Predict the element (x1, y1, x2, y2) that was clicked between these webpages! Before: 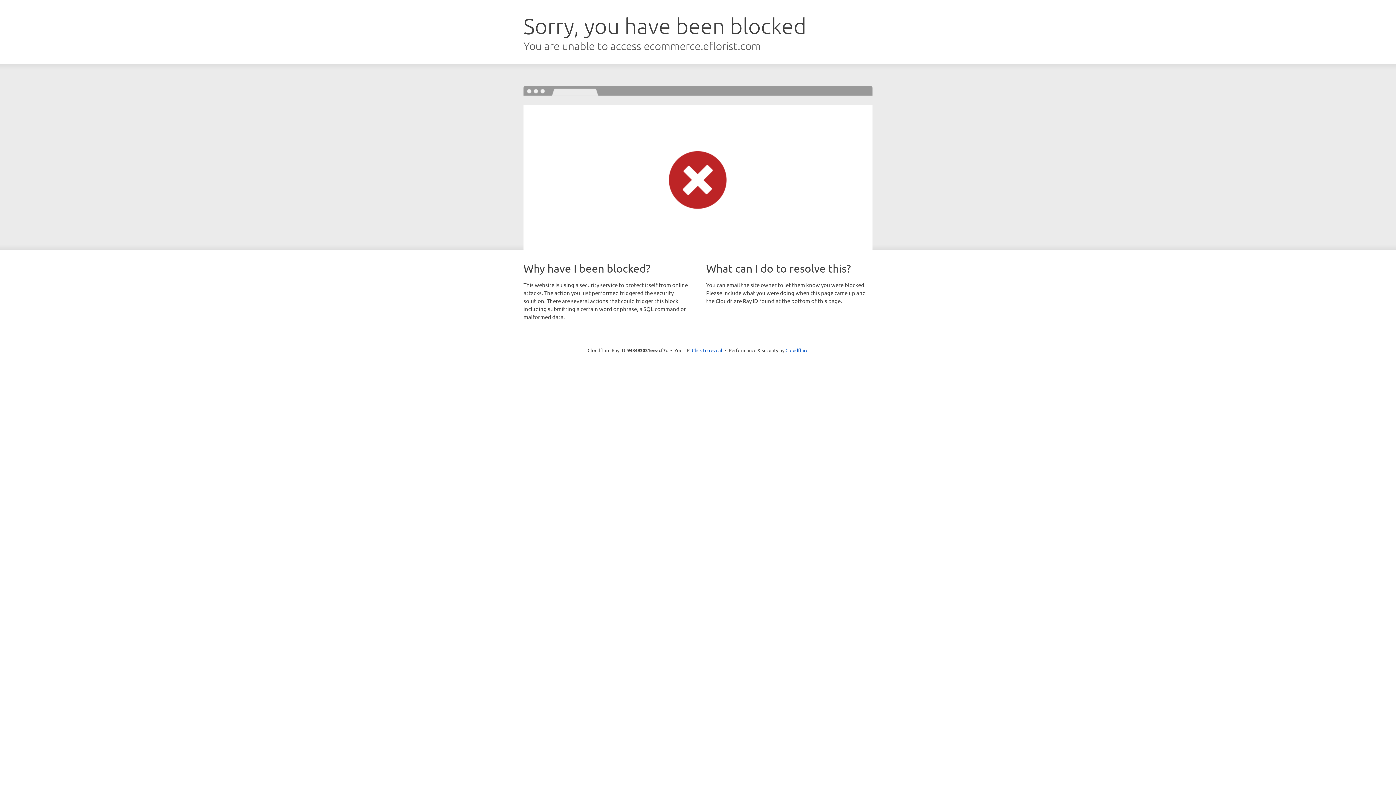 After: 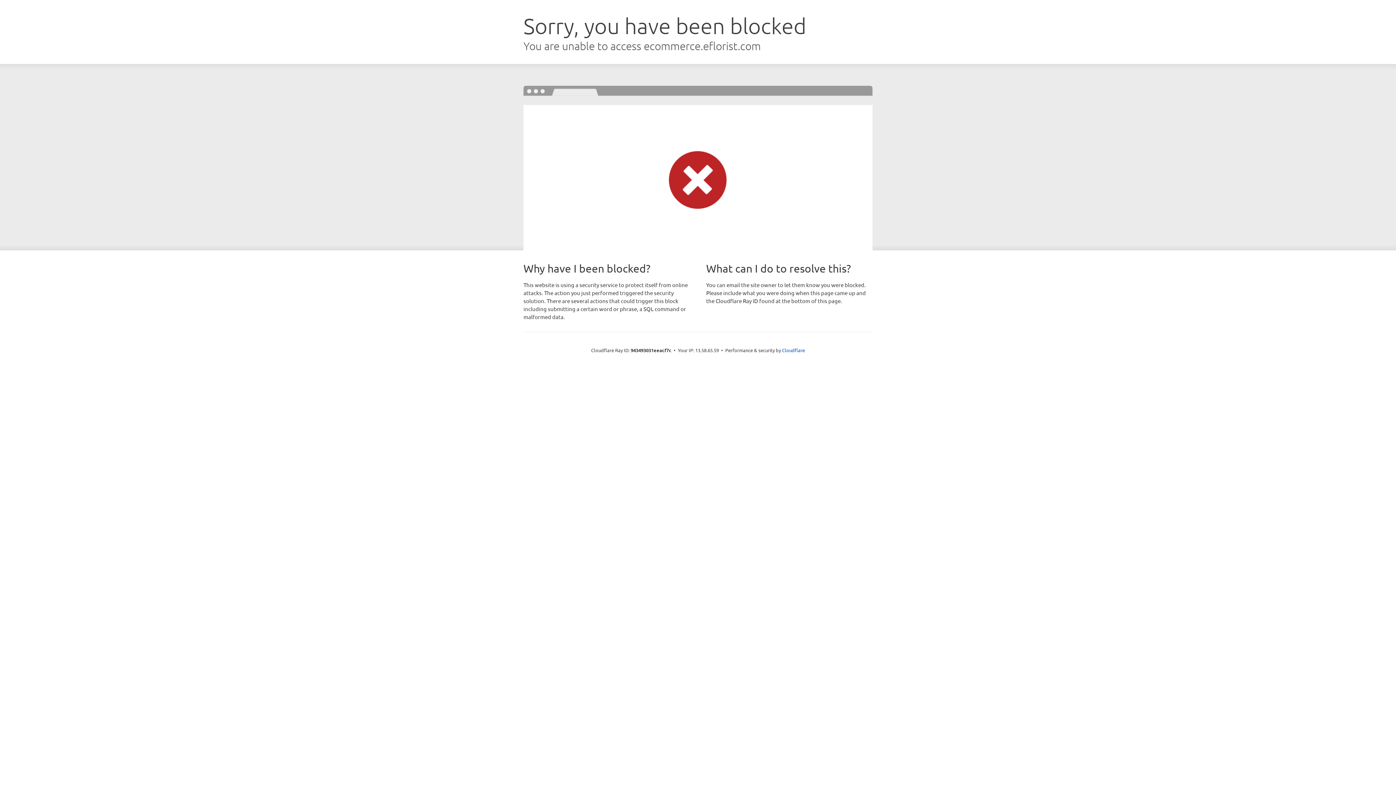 Action: bbox: (692, 346, 722, 353) label: Click to reveal